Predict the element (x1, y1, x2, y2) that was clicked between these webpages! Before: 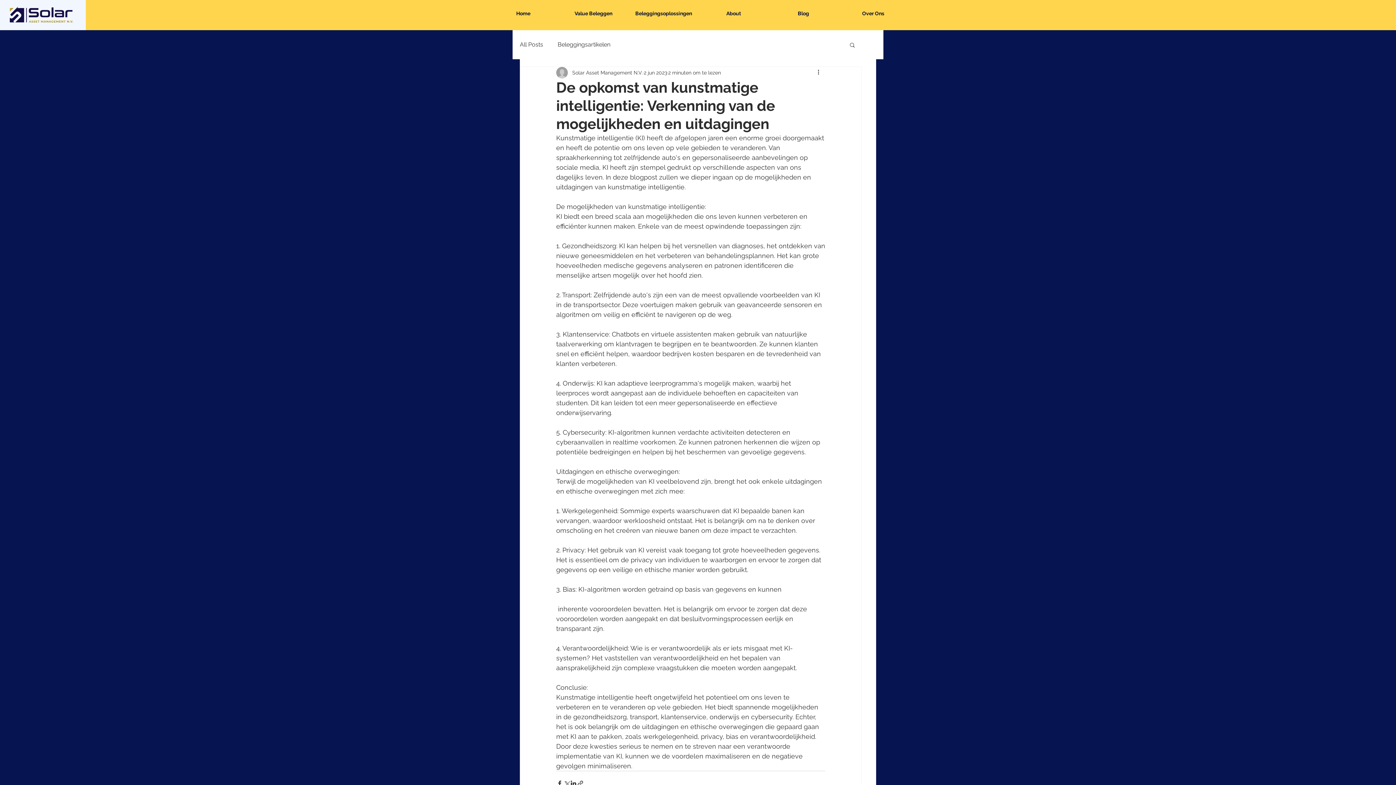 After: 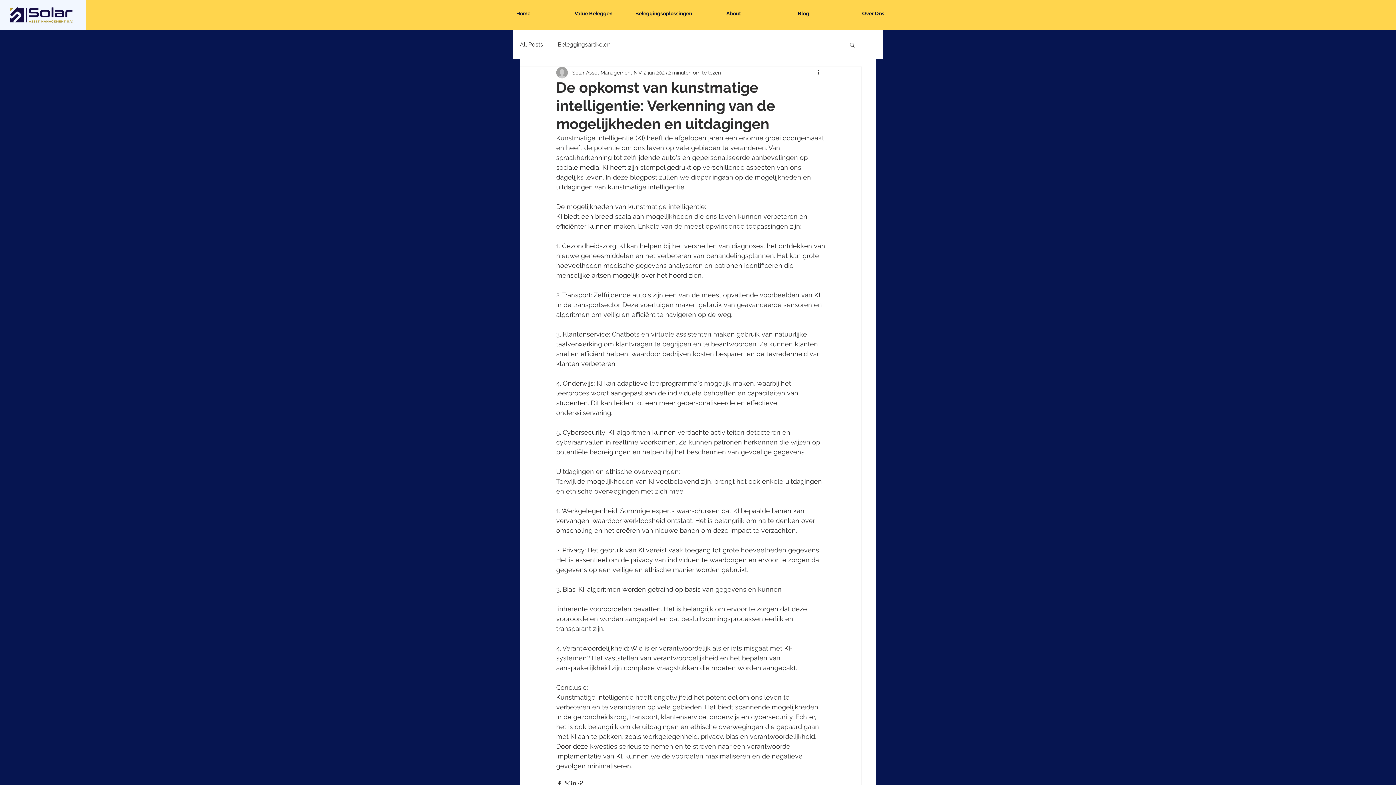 Action: label: Zoeken bbox: (849, 41, 856, 47)